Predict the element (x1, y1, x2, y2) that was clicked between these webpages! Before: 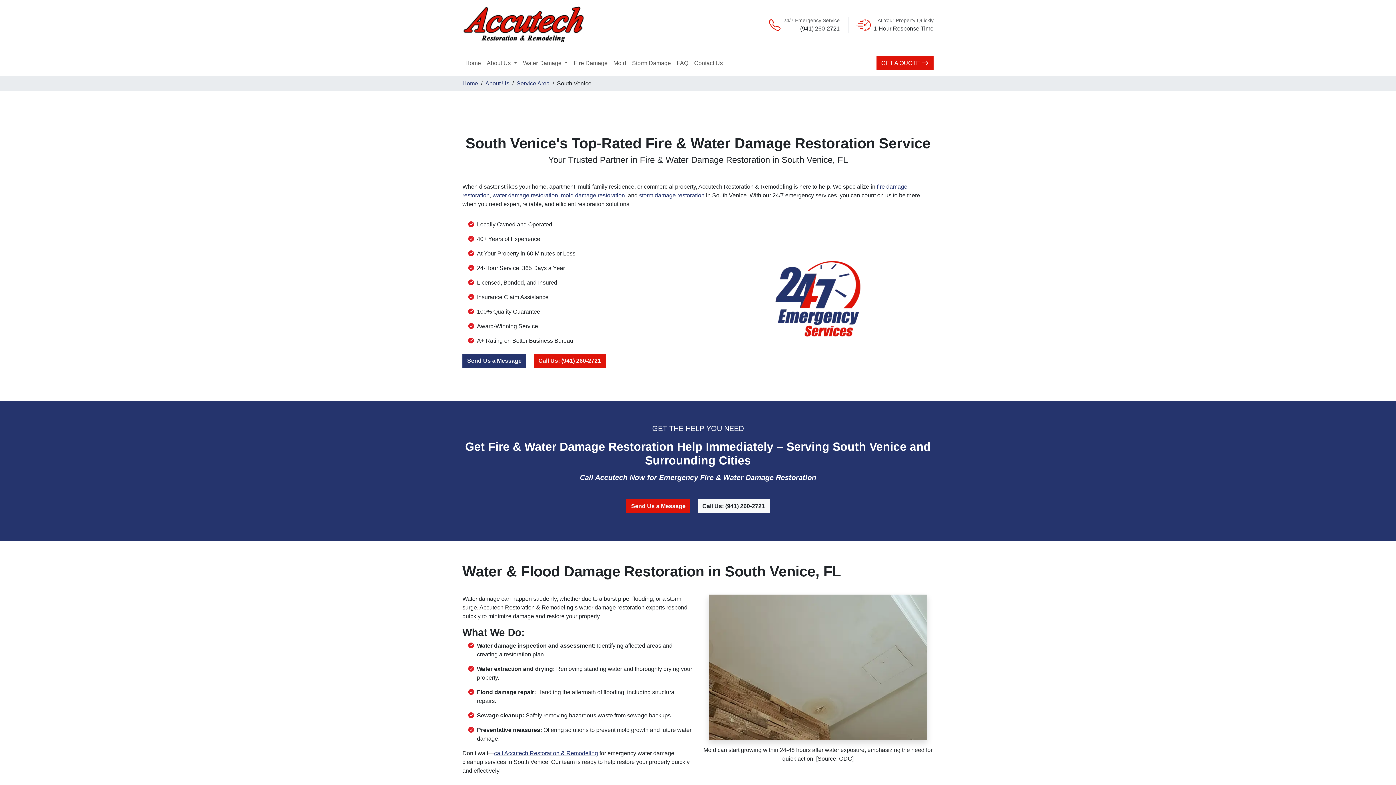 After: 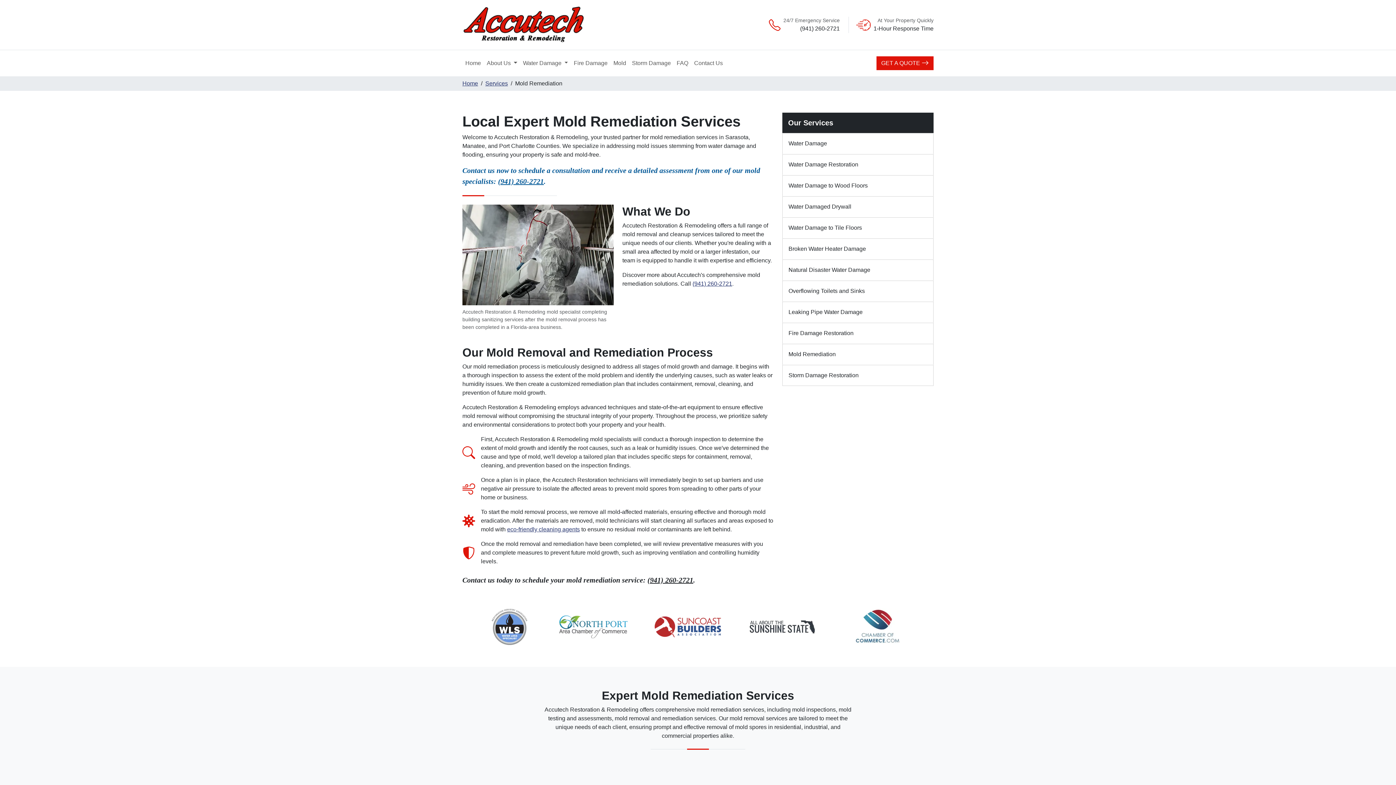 Action: label: mold damage restoration bbox: (561, 192, 625, 198)